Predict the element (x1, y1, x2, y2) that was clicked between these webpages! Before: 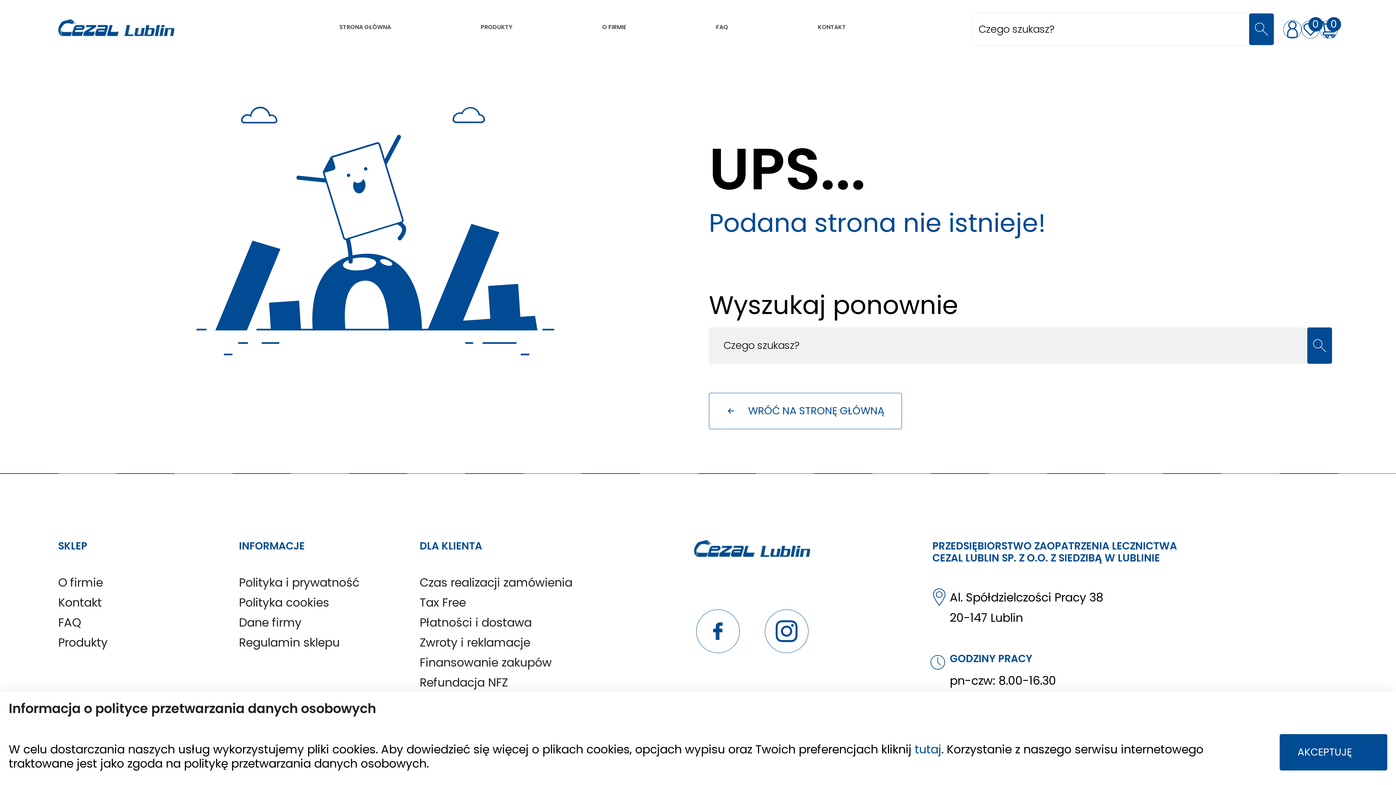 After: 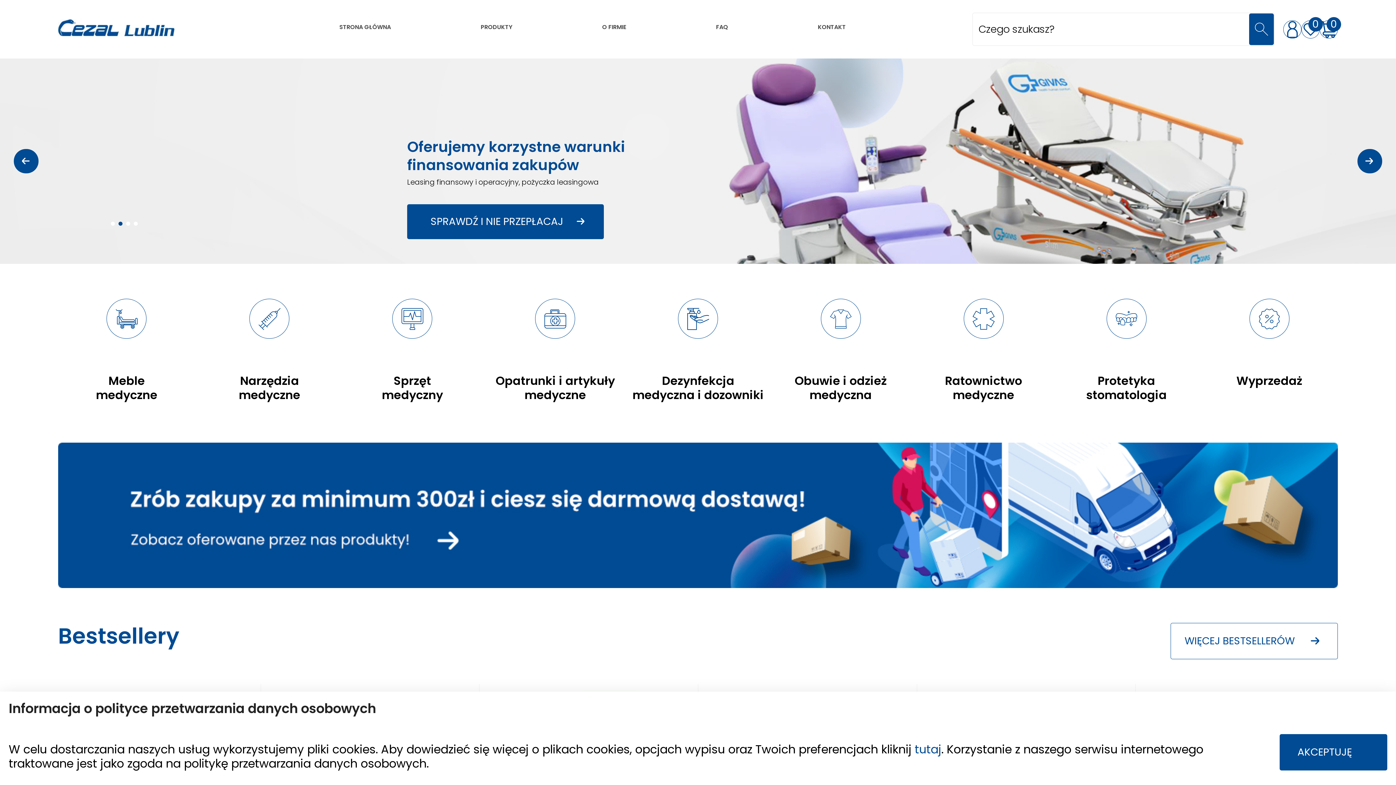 Action: bbox: (694, 539, 810, 556)